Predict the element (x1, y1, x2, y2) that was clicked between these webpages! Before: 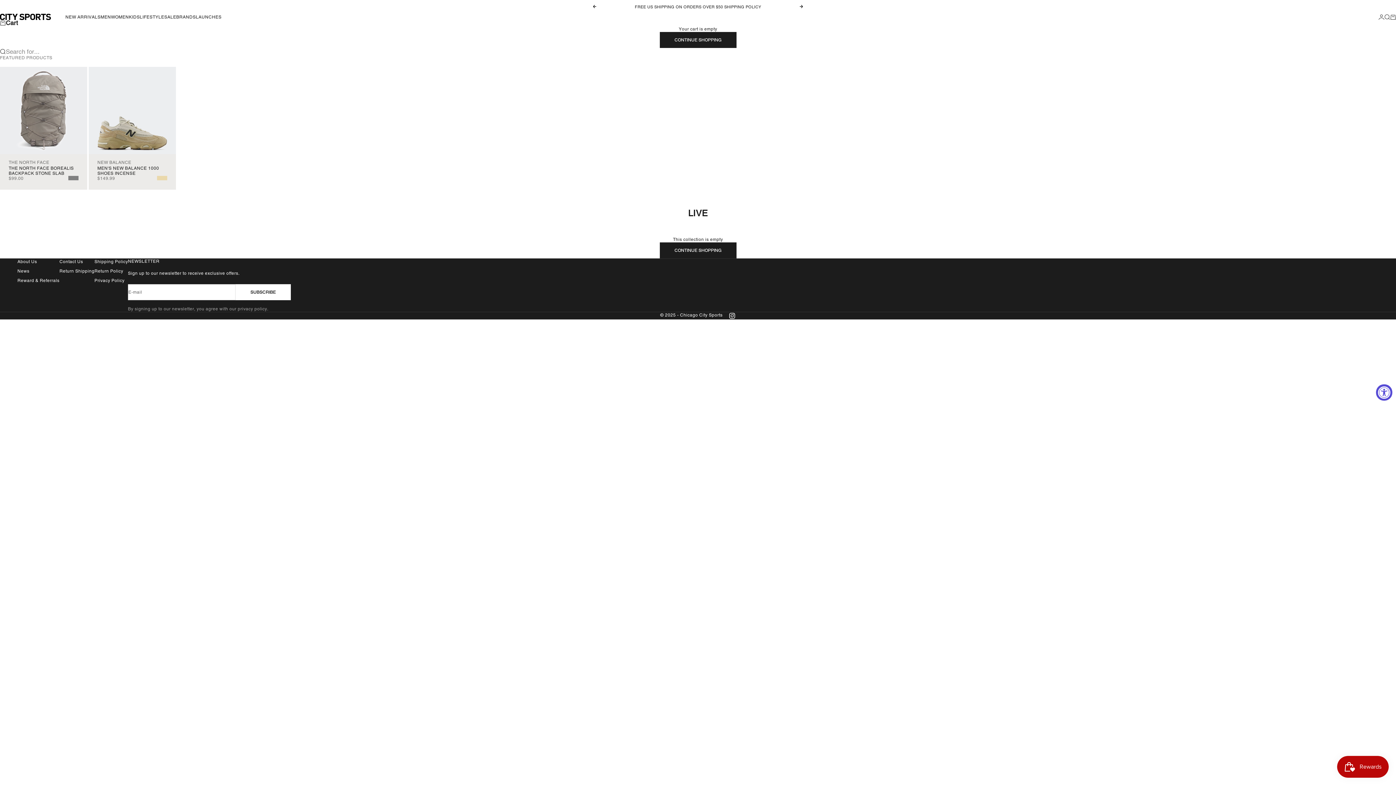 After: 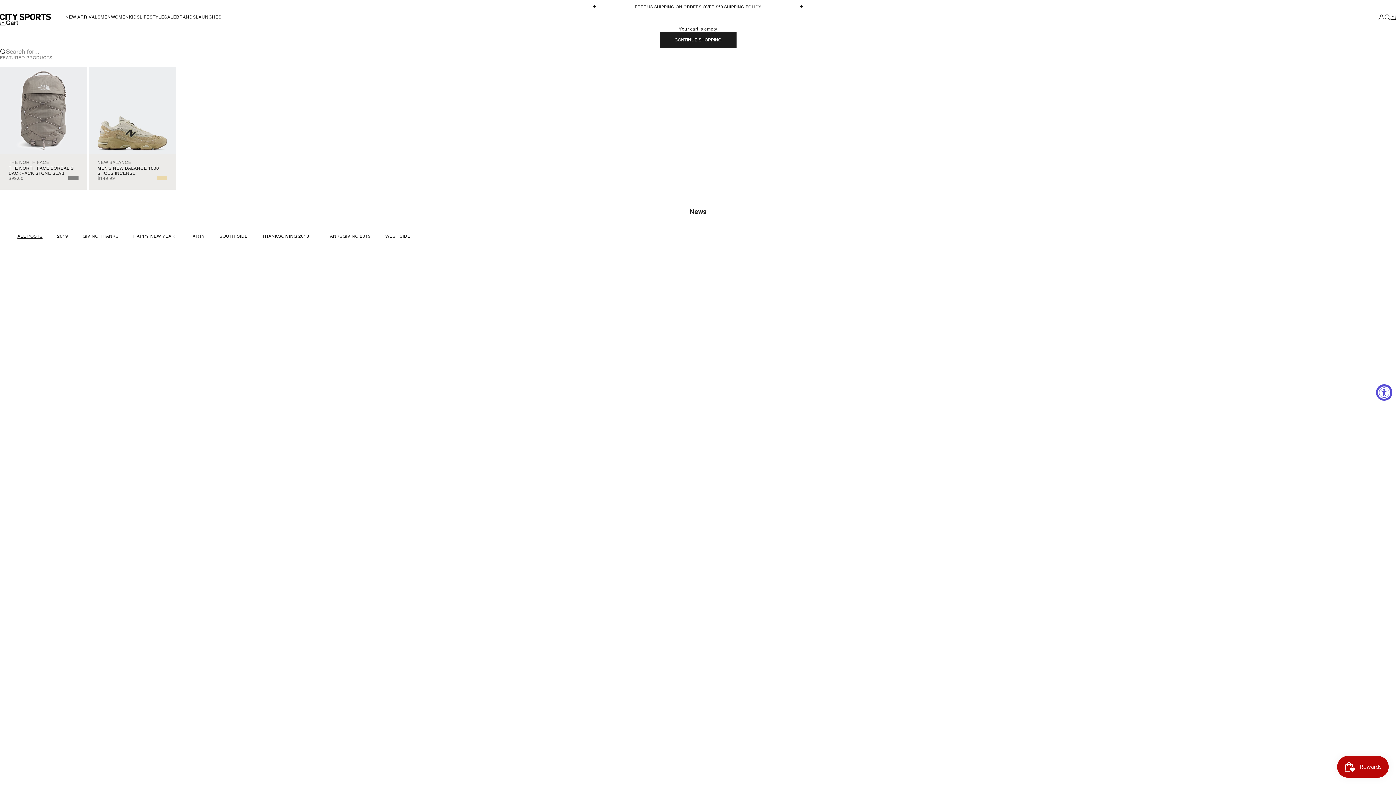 Action: label: News bbox: (17, 268, 29, 273)